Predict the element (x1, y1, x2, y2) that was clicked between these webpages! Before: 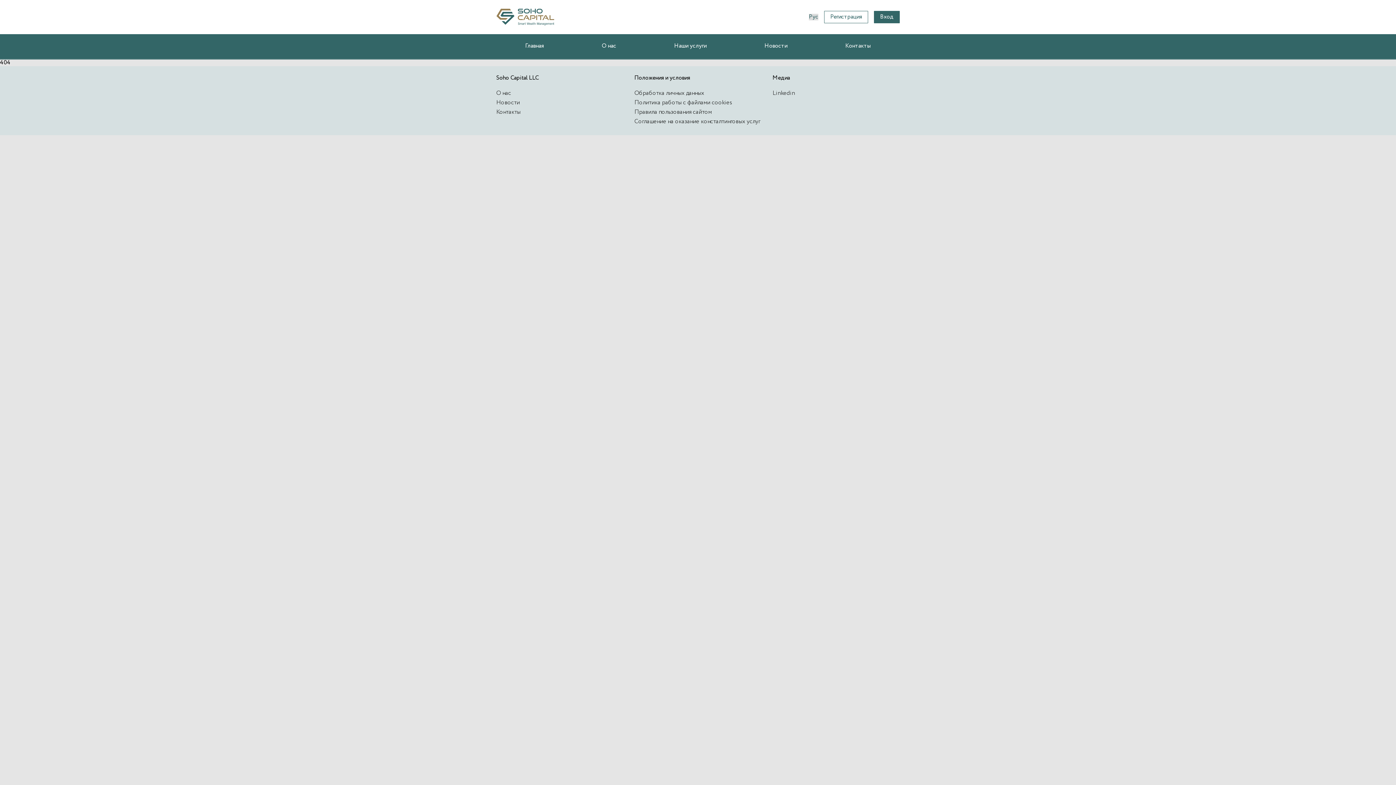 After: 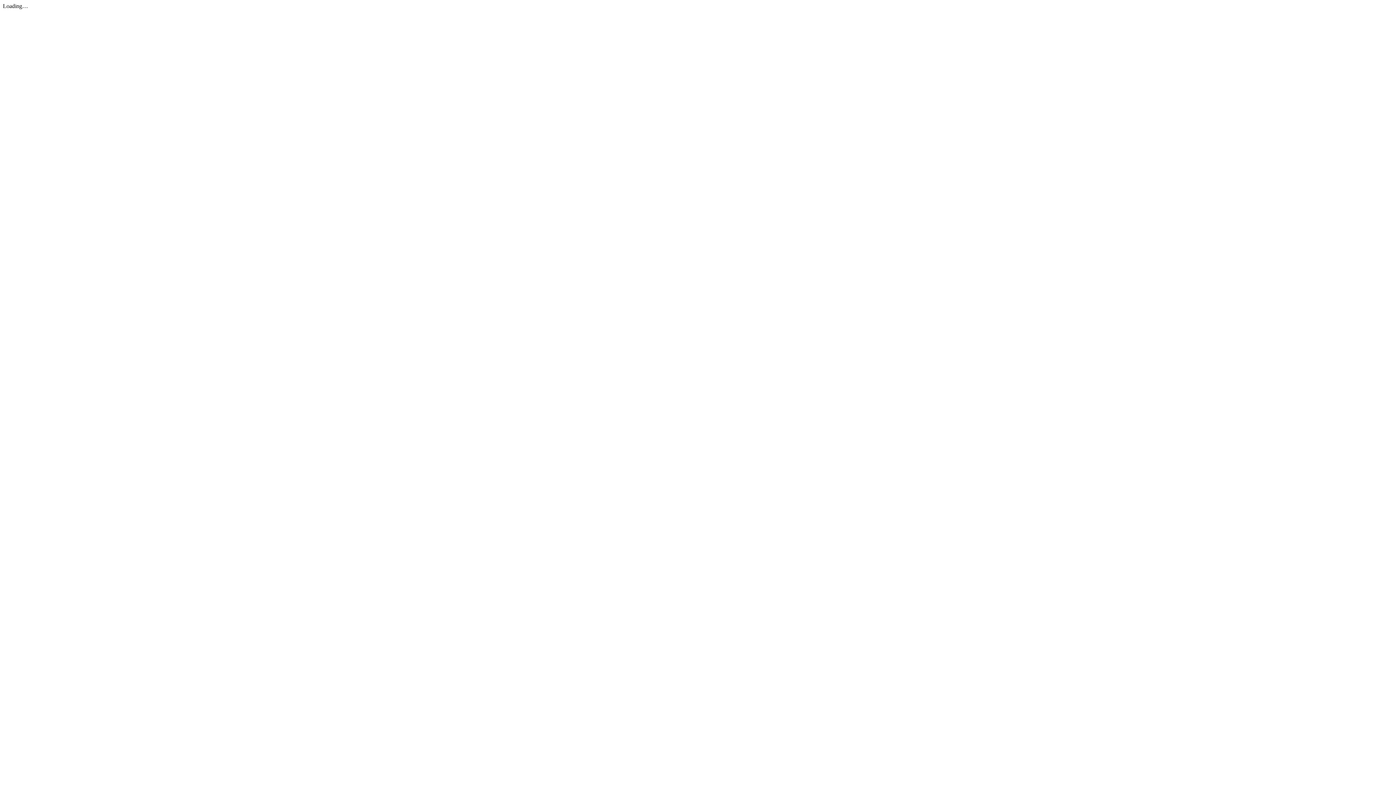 Action: bbox: (634, 117, 760, 125) label: Соглашение на оказание консталтинговых услуг